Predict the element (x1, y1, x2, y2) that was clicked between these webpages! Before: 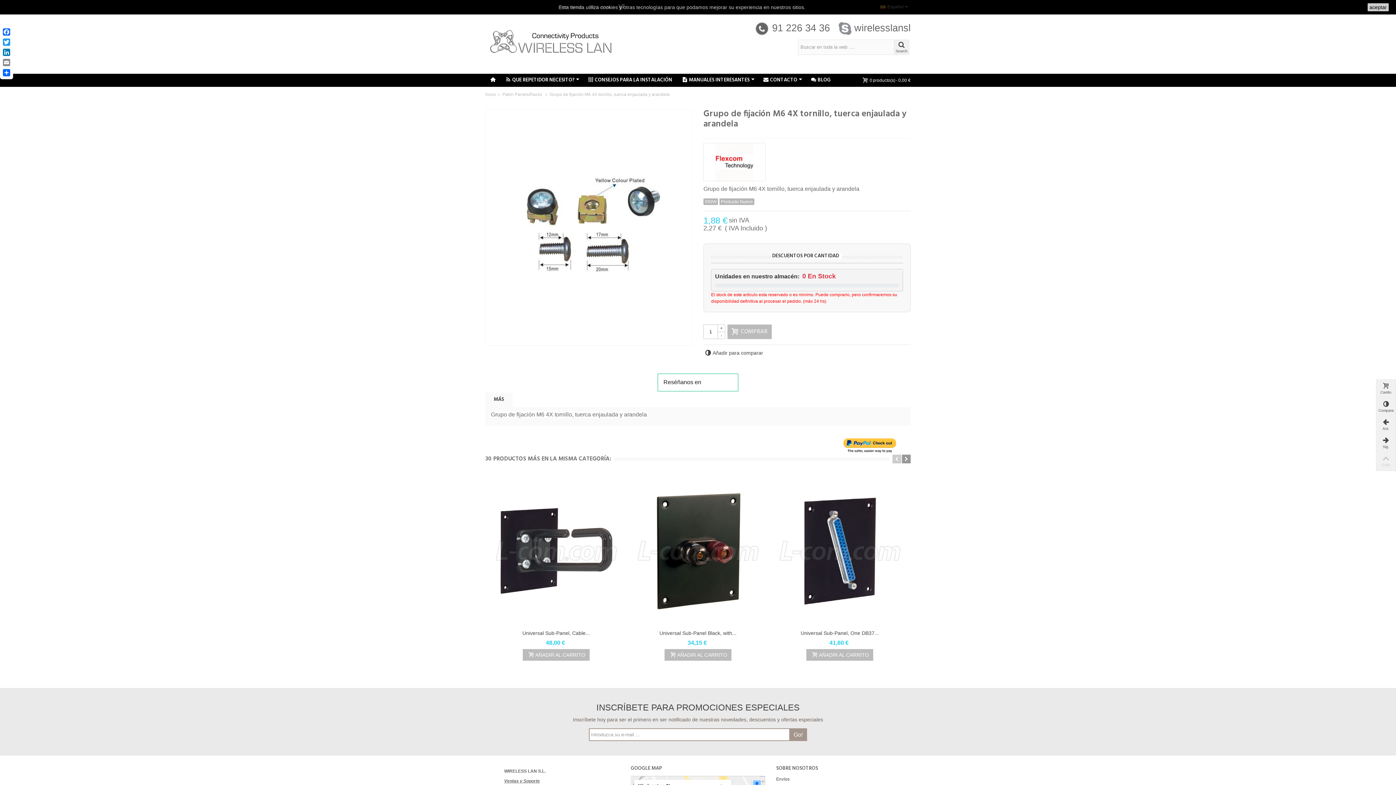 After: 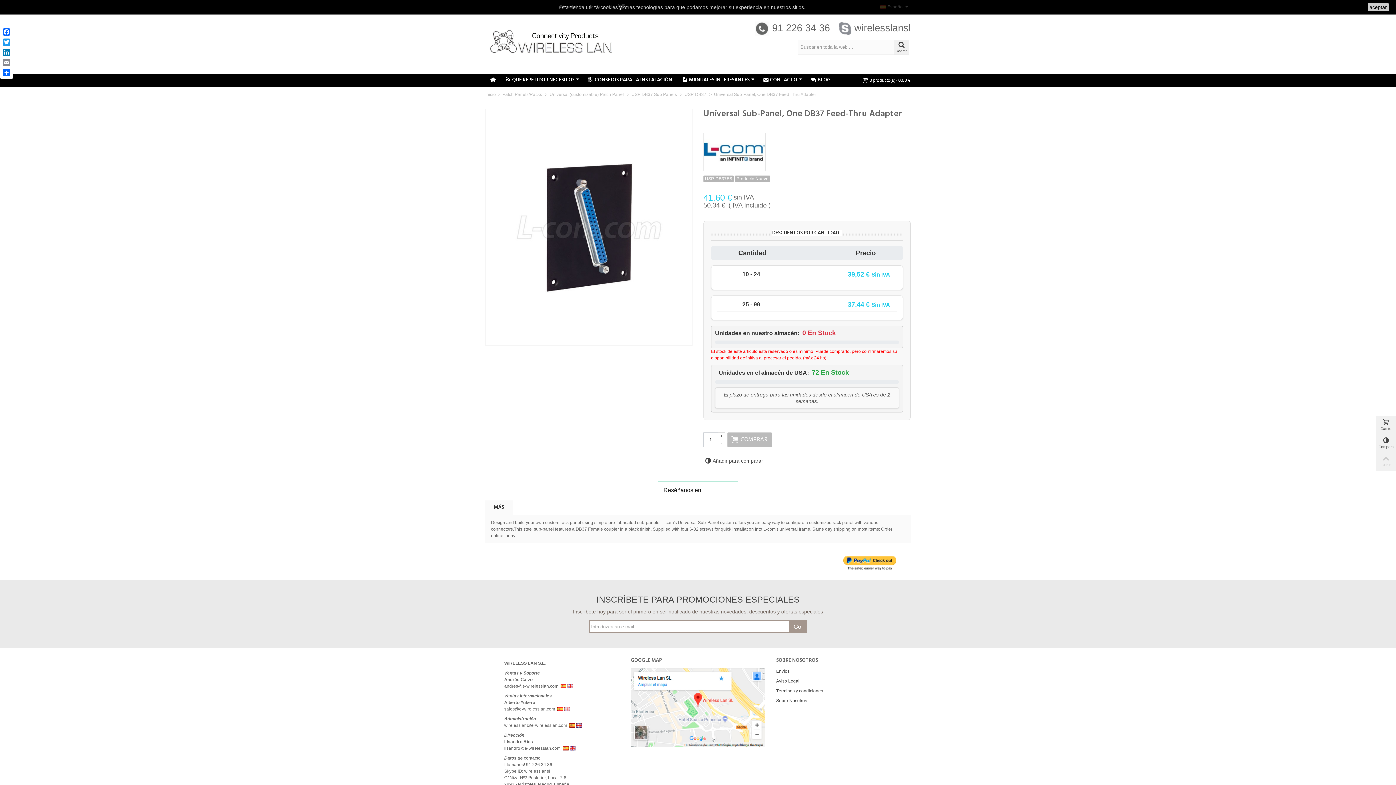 Action: bbox: (772, 474, 907, 627)